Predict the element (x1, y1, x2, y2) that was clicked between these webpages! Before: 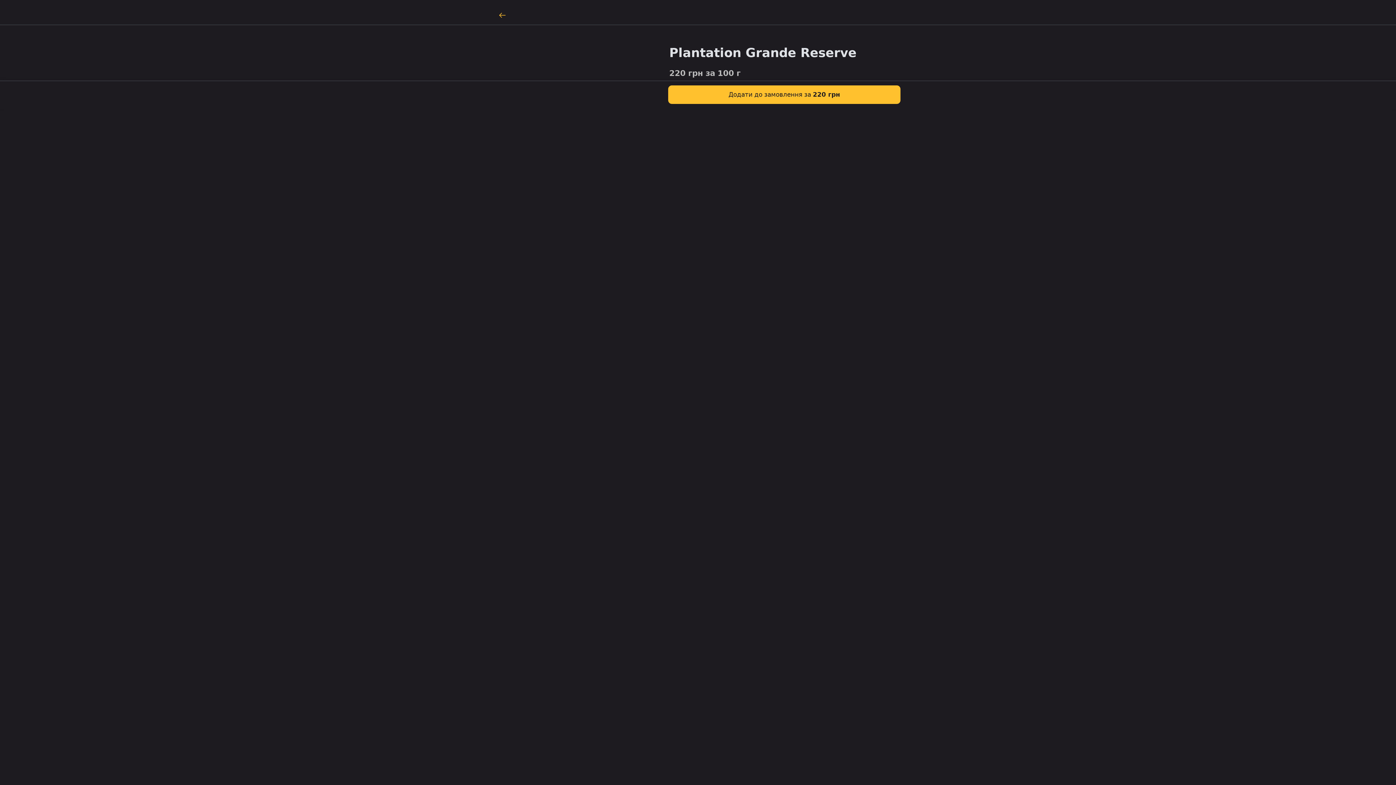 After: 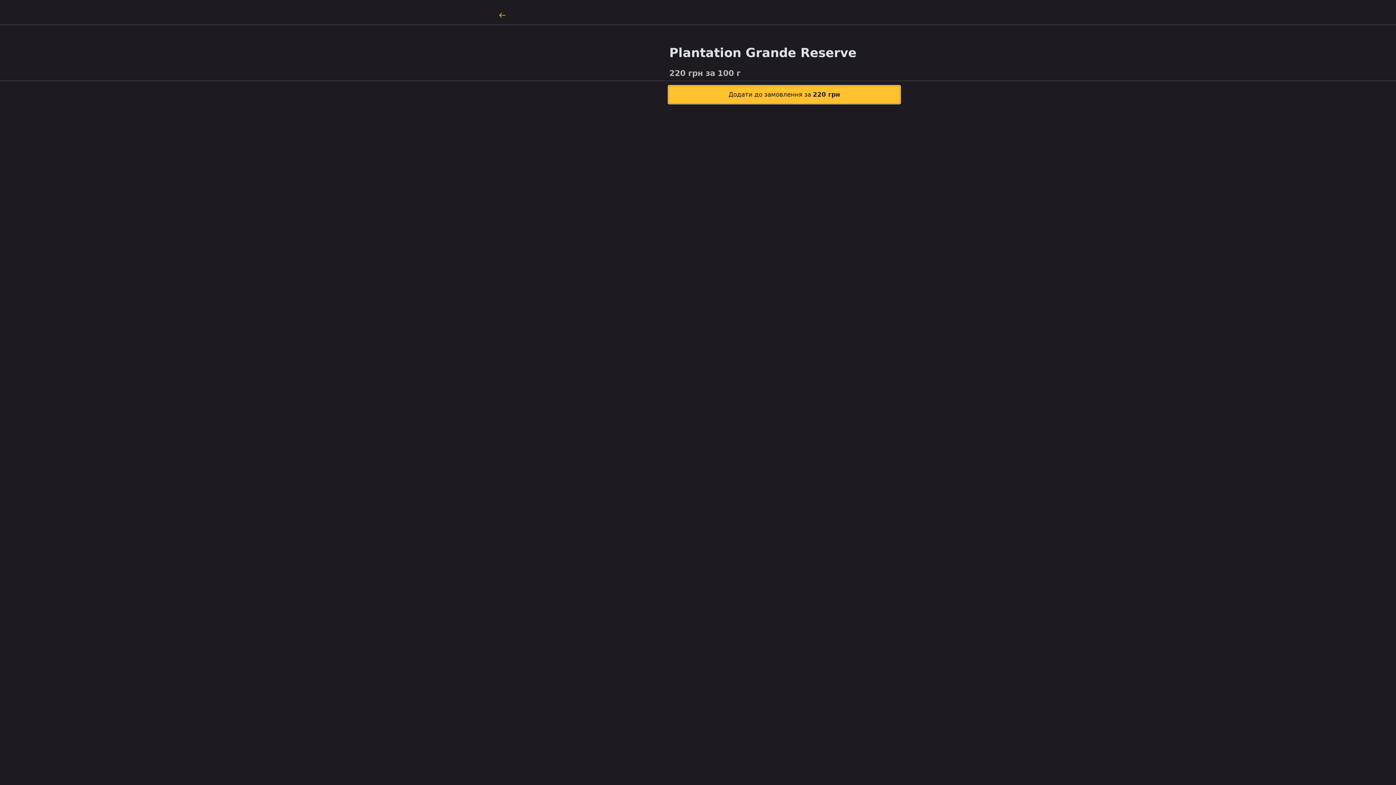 Action: label: Додати до замовлення за 220 грн bbox: (668, 85, 900, 104)